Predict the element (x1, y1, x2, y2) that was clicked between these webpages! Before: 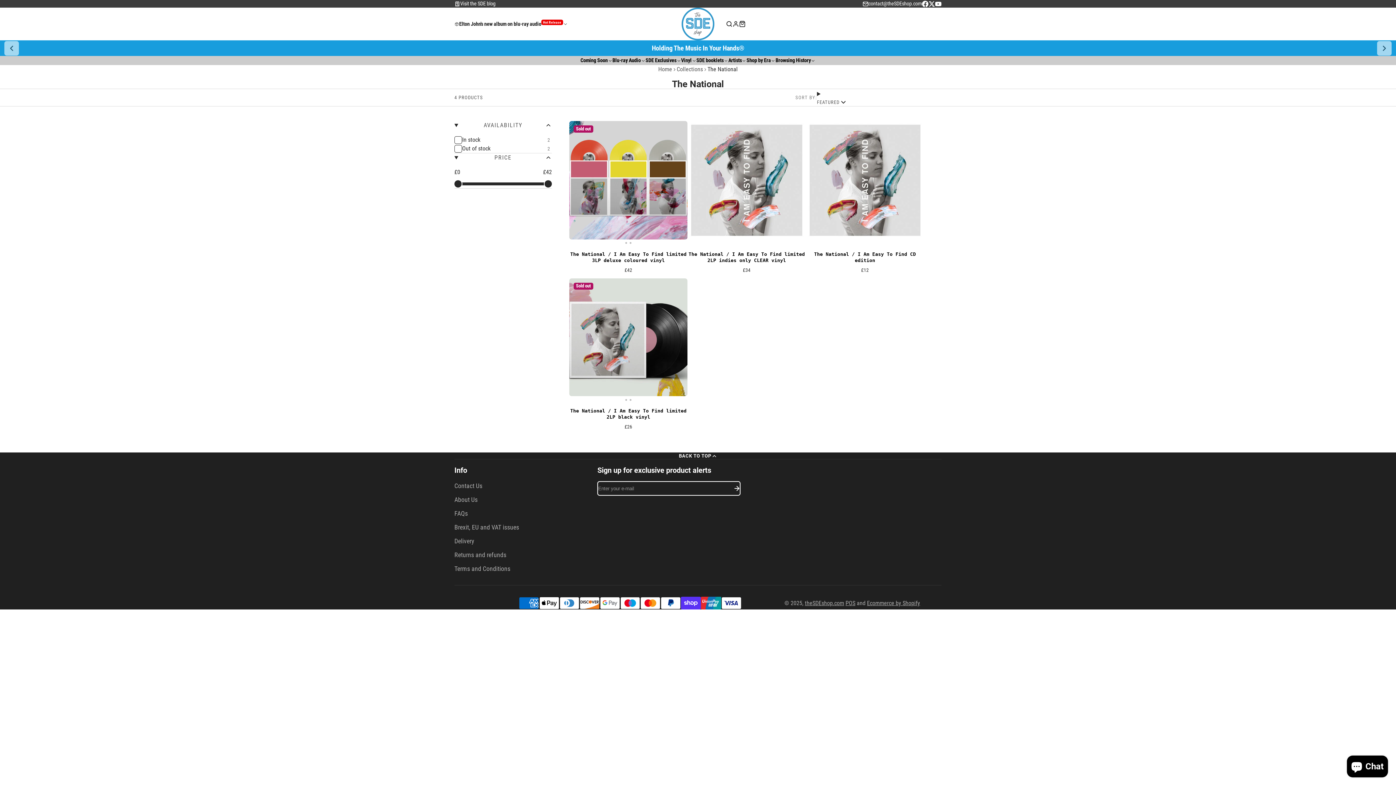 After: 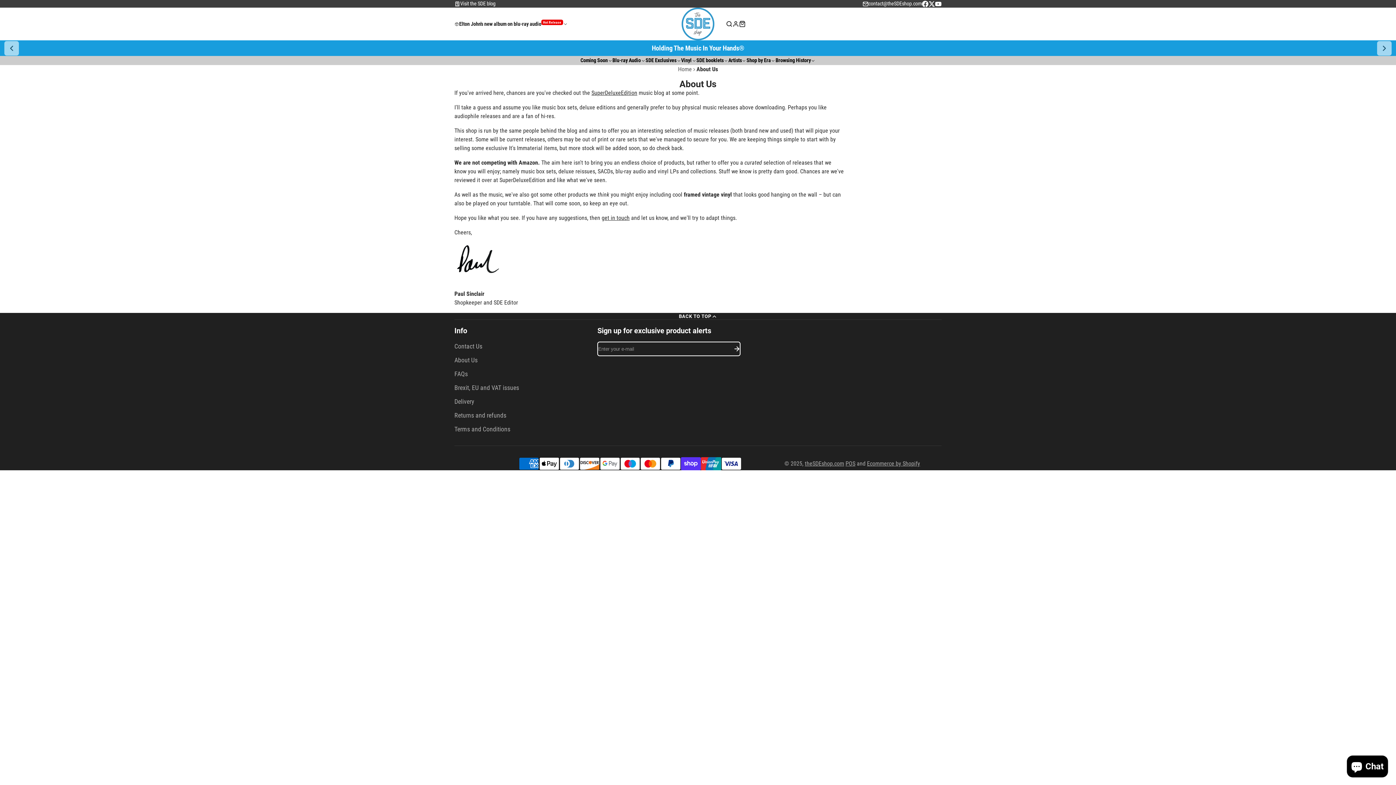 Action: bbox: (454, 495, 597, 504) label: About Us